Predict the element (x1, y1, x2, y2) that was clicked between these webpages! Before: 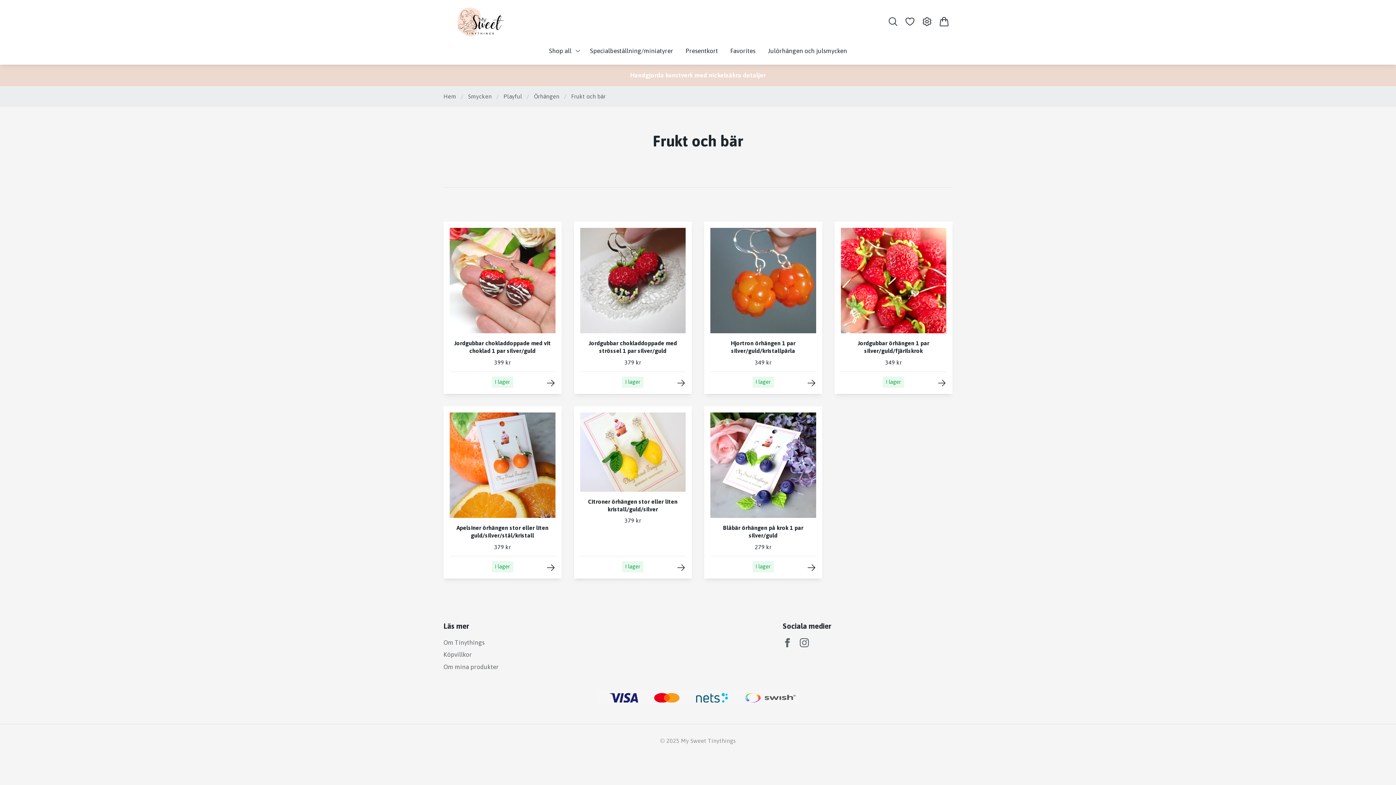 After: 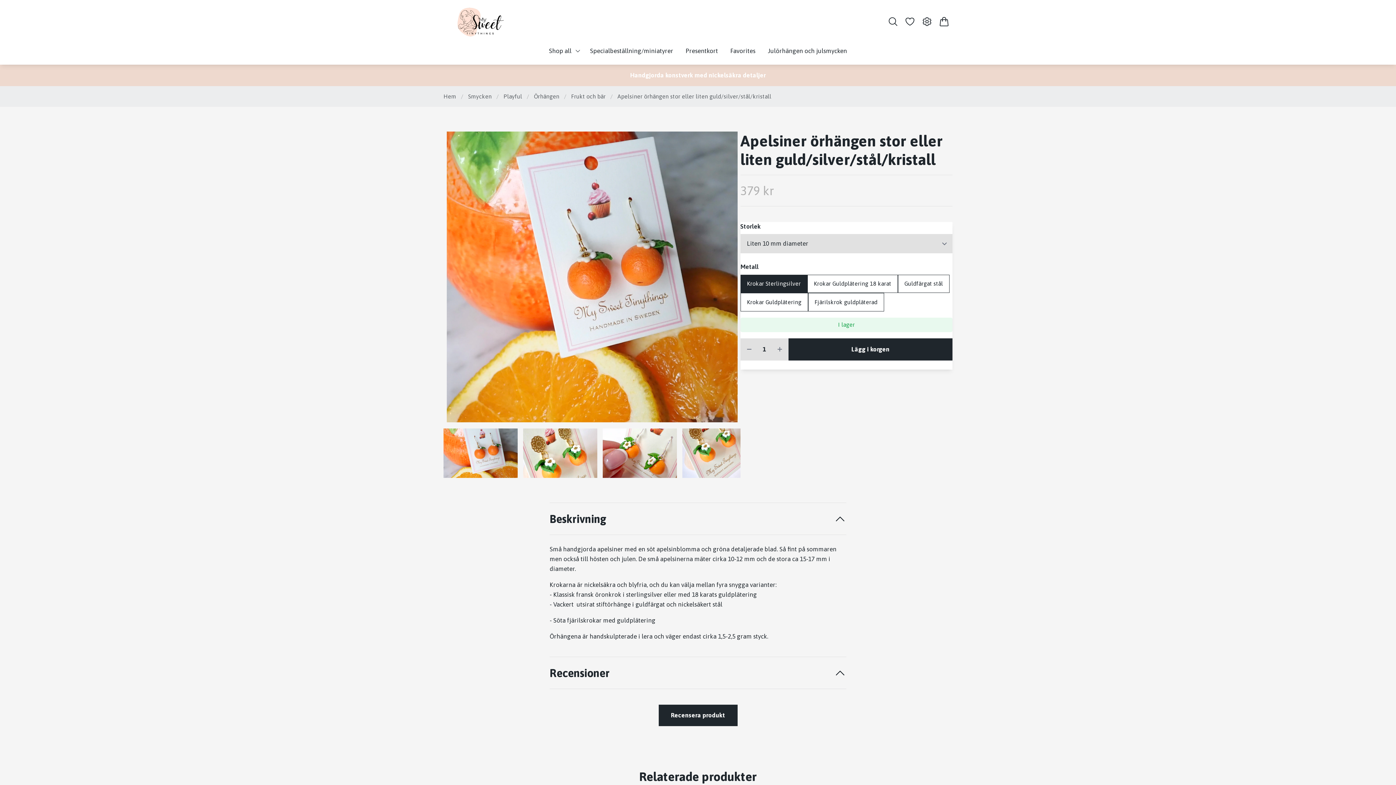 Action: label: Apelsiner örhängen stor eller liten guld/silver/stål/kristall bbox: (546, 563, 555, 572)